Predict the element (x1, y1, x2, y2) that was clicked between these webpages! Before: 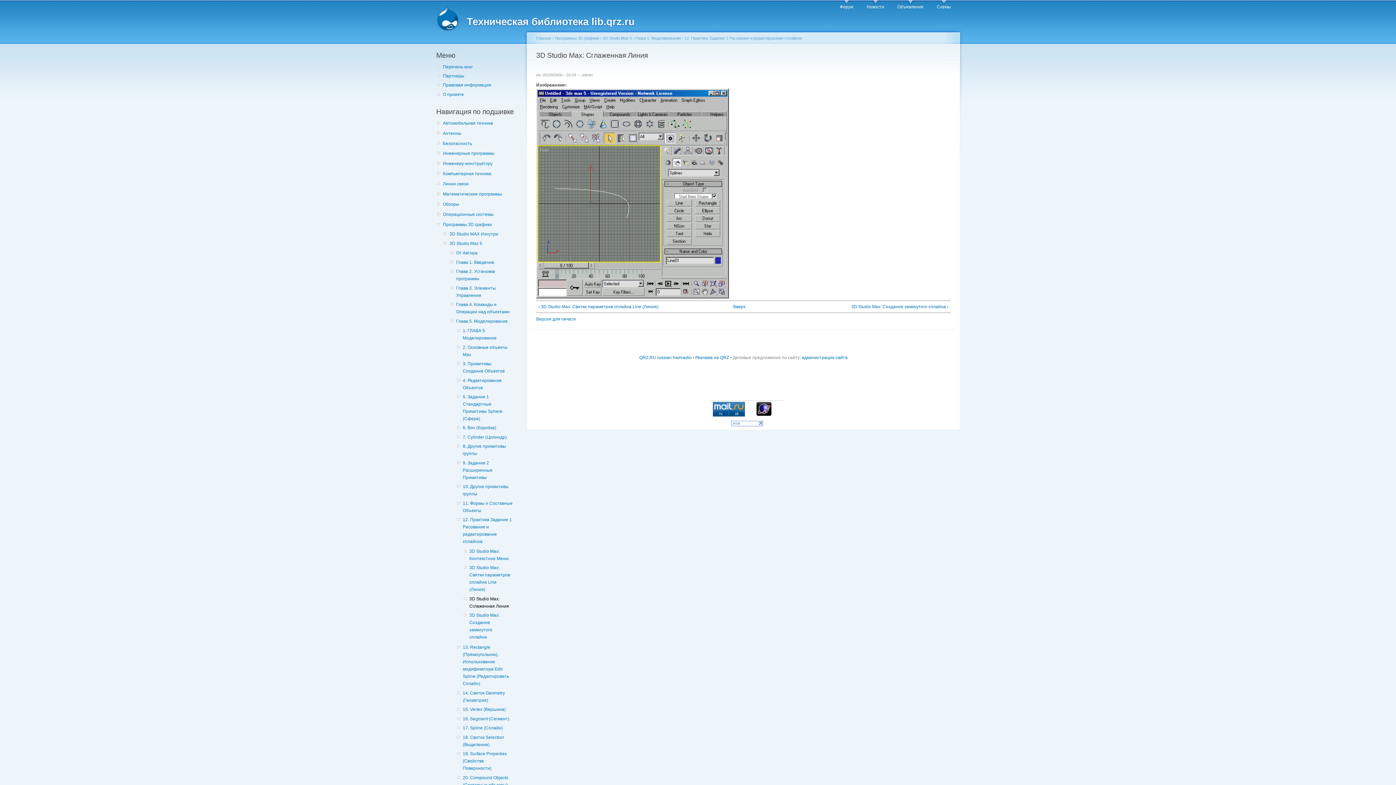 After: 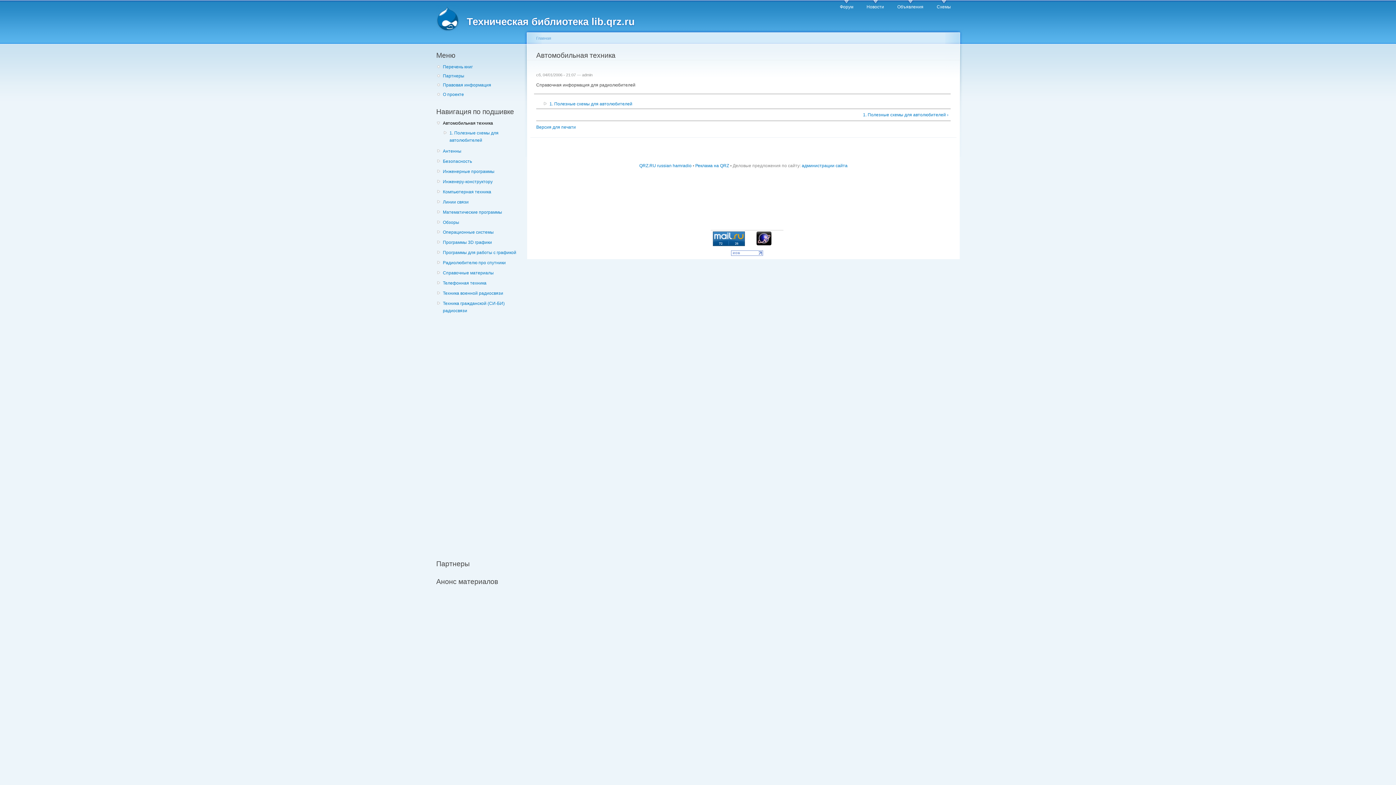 Action: bbox: (442, 119, 519, 126) label: Автомобильная техника